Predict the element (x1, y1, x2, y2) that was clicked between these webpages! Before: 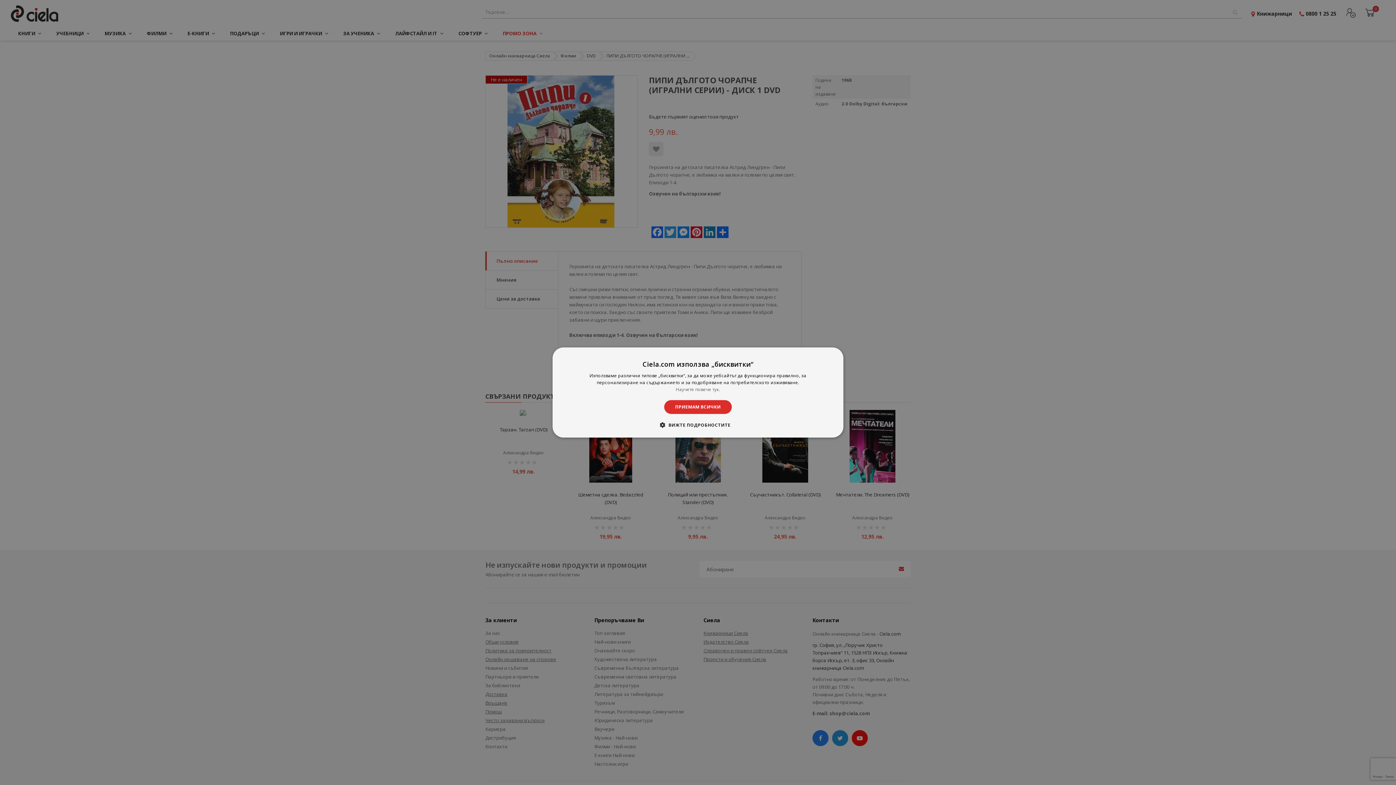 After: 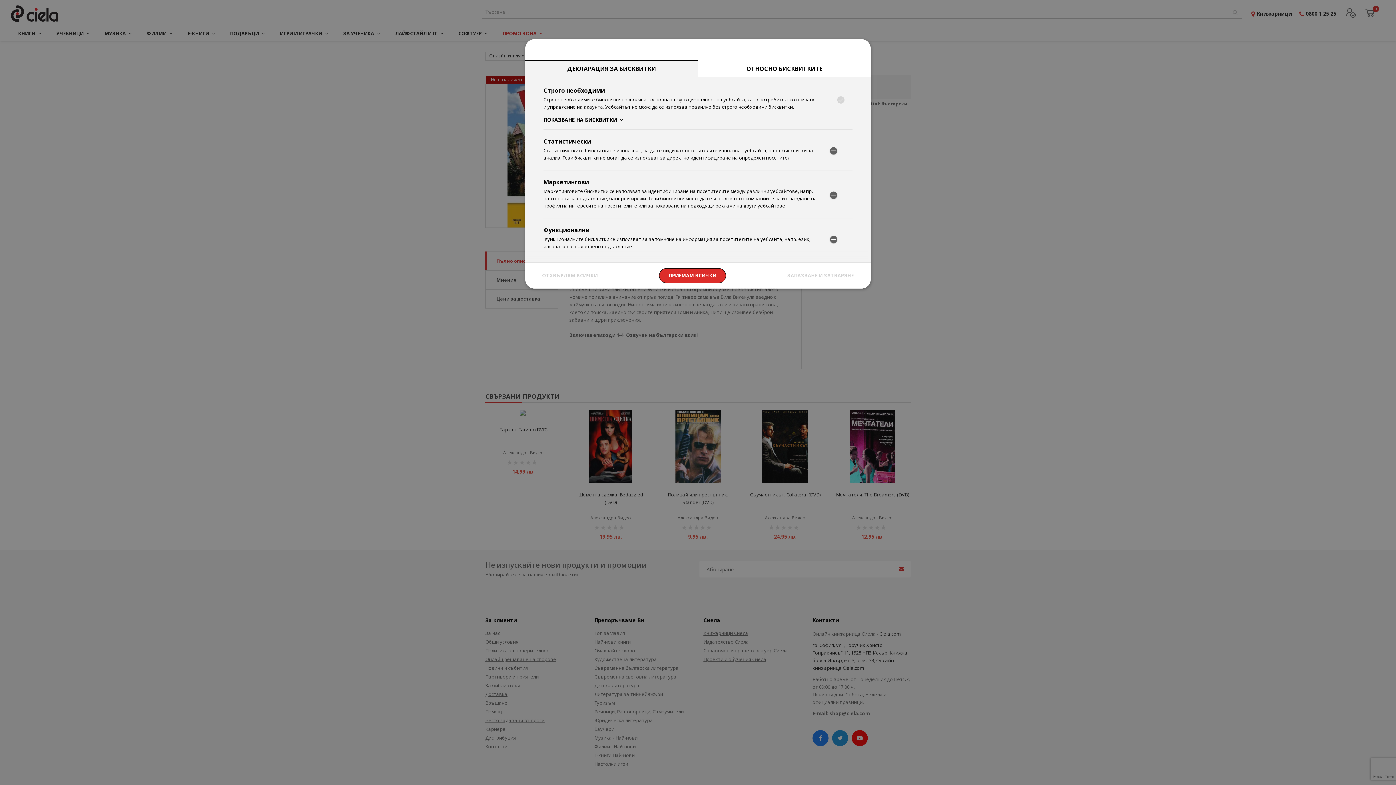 Action: bbox: (665, 421, 730, 428) label:  ВИЖТЕ ПОДРОБНОСТИТЕ